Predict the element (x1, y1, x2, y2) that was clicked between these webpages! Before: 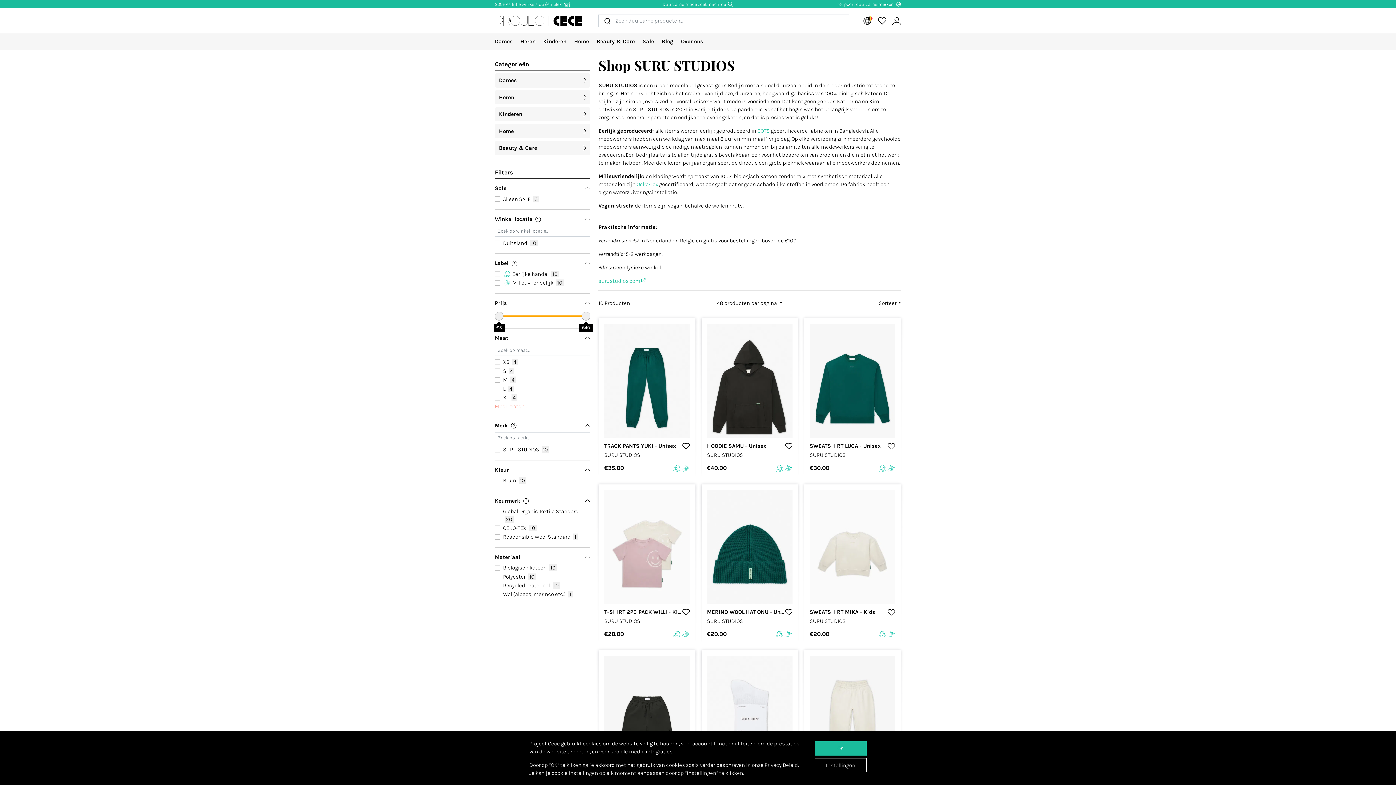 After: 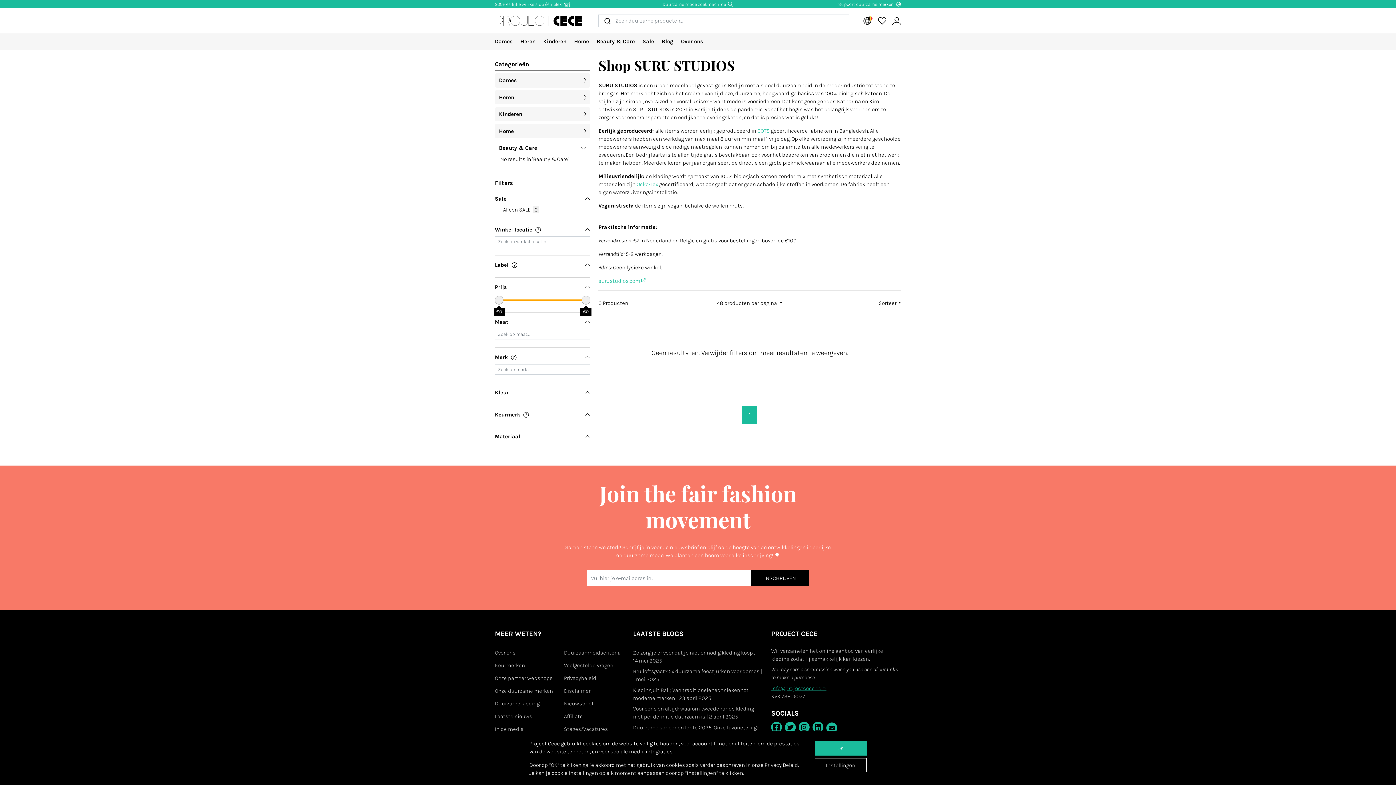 Action: label: Beauty & Care bbox: (495, 140, 590, 155)